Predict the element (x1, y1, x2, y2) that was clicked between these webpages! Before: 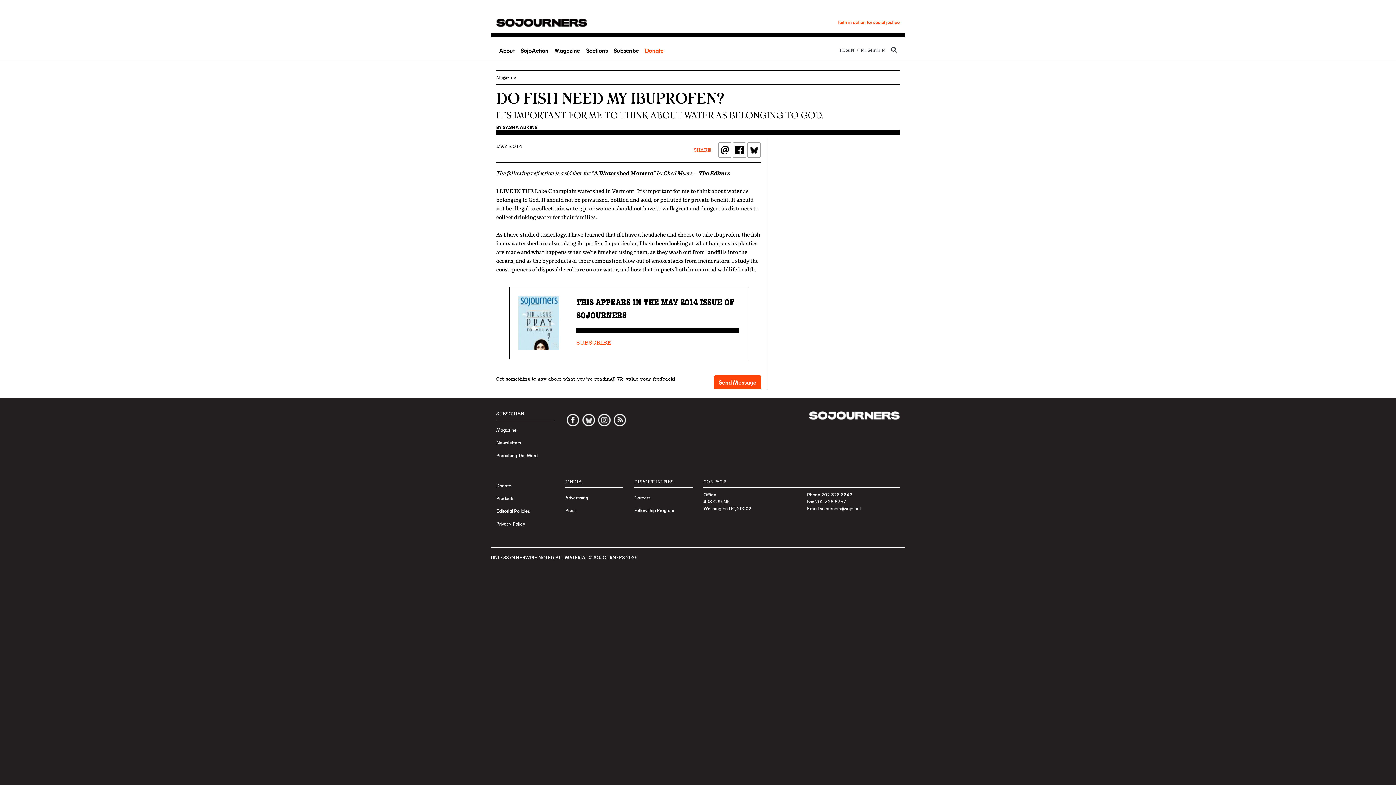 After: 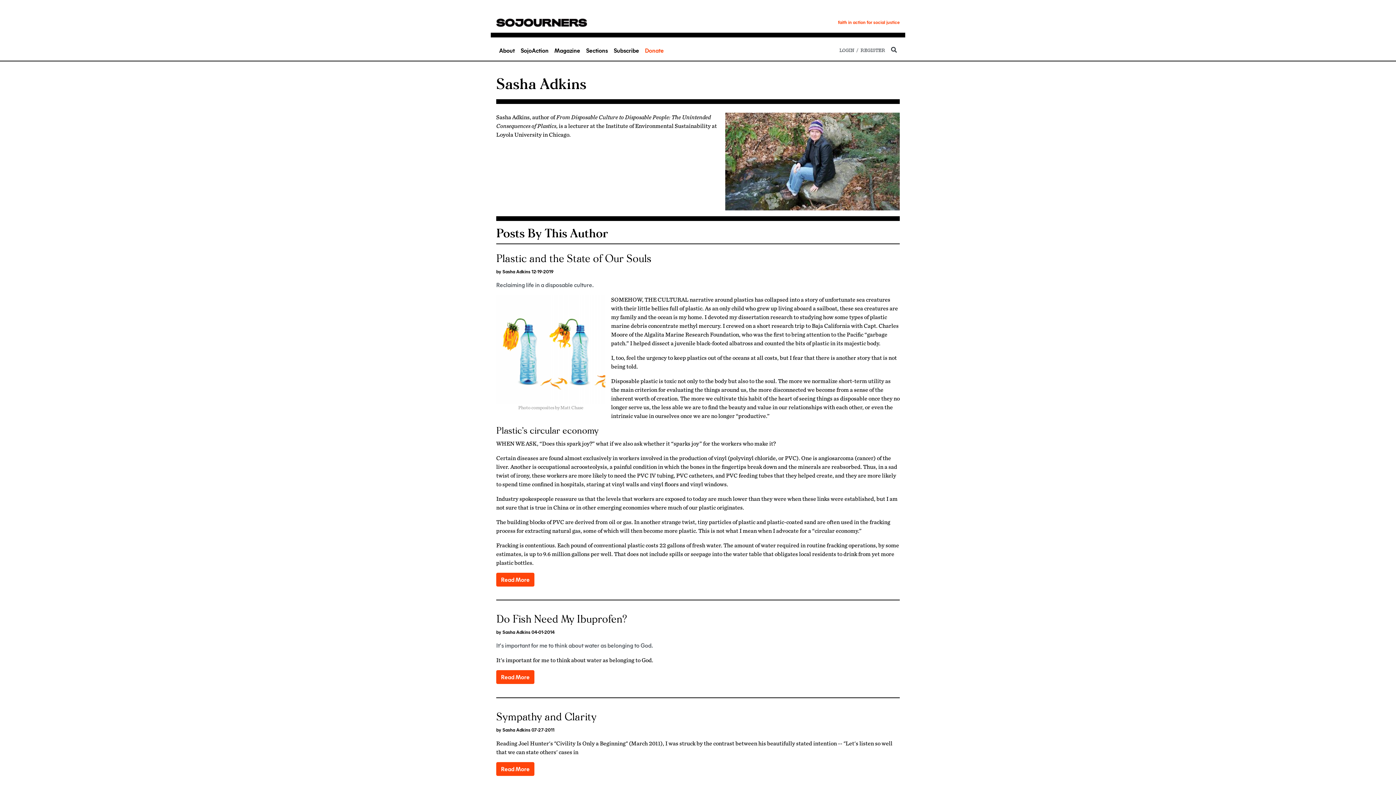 Action: bbox: (502, 123, 537, 130) label: SASHA ADKINS